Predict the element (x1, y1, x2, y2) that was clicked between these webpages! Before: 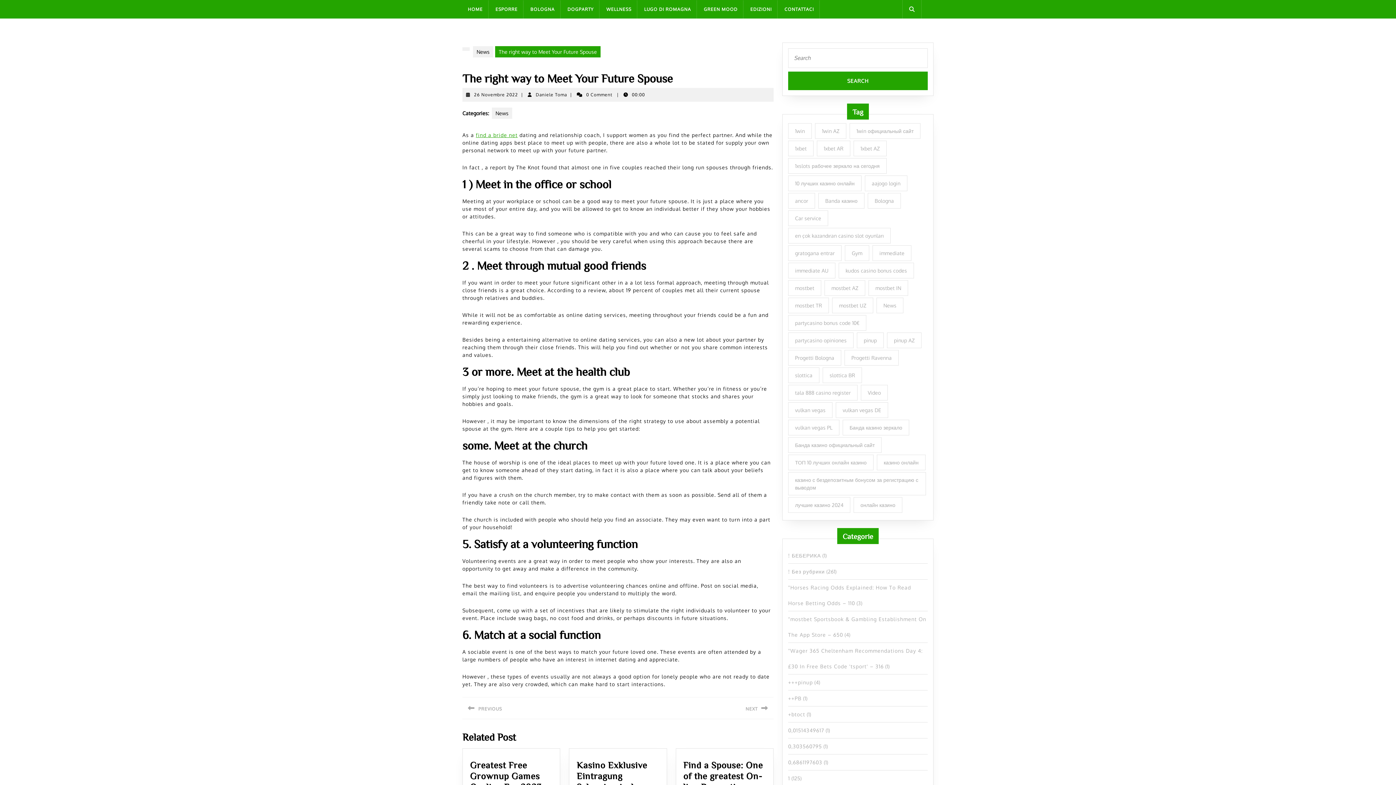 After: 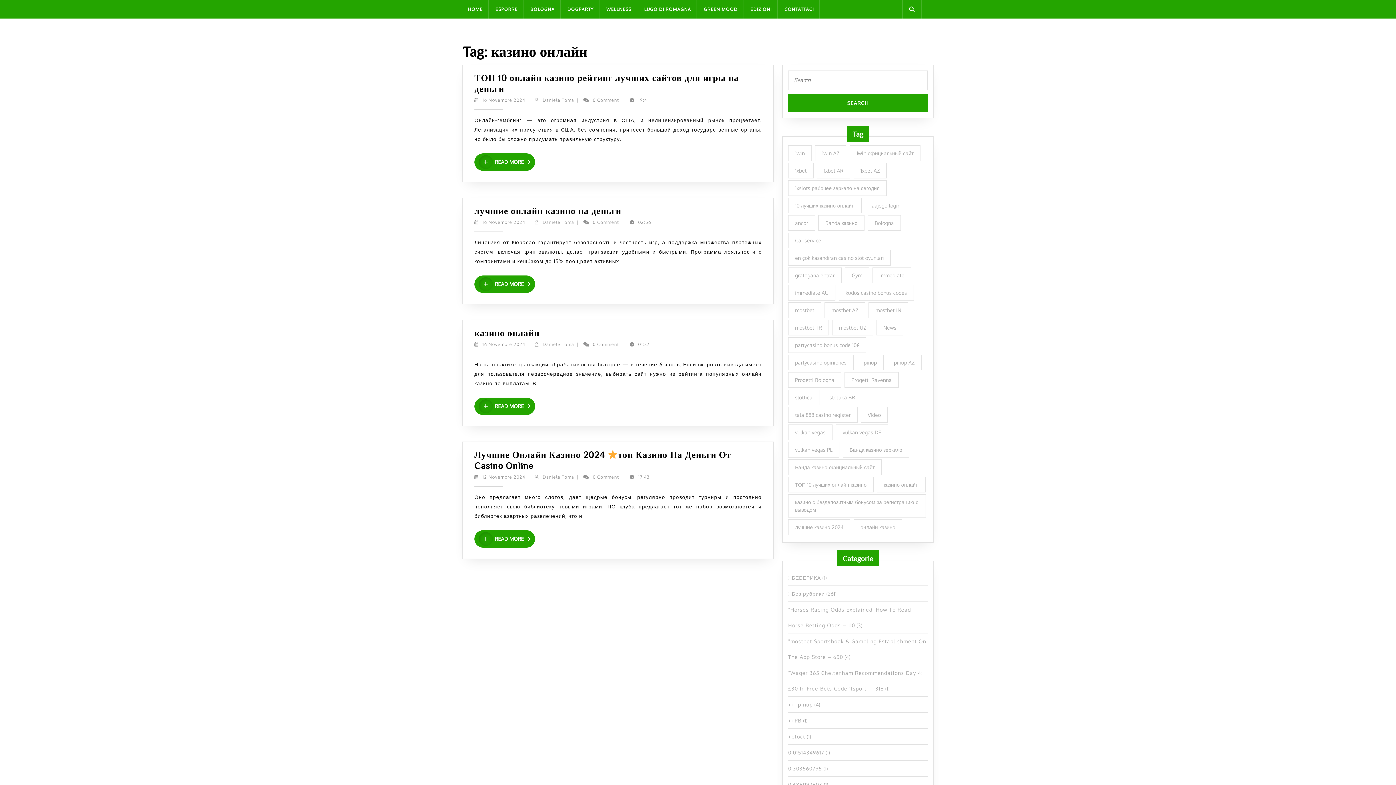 Action: label: казино онлайн (4 elementi) bbox: (877, 454, 925, 470)